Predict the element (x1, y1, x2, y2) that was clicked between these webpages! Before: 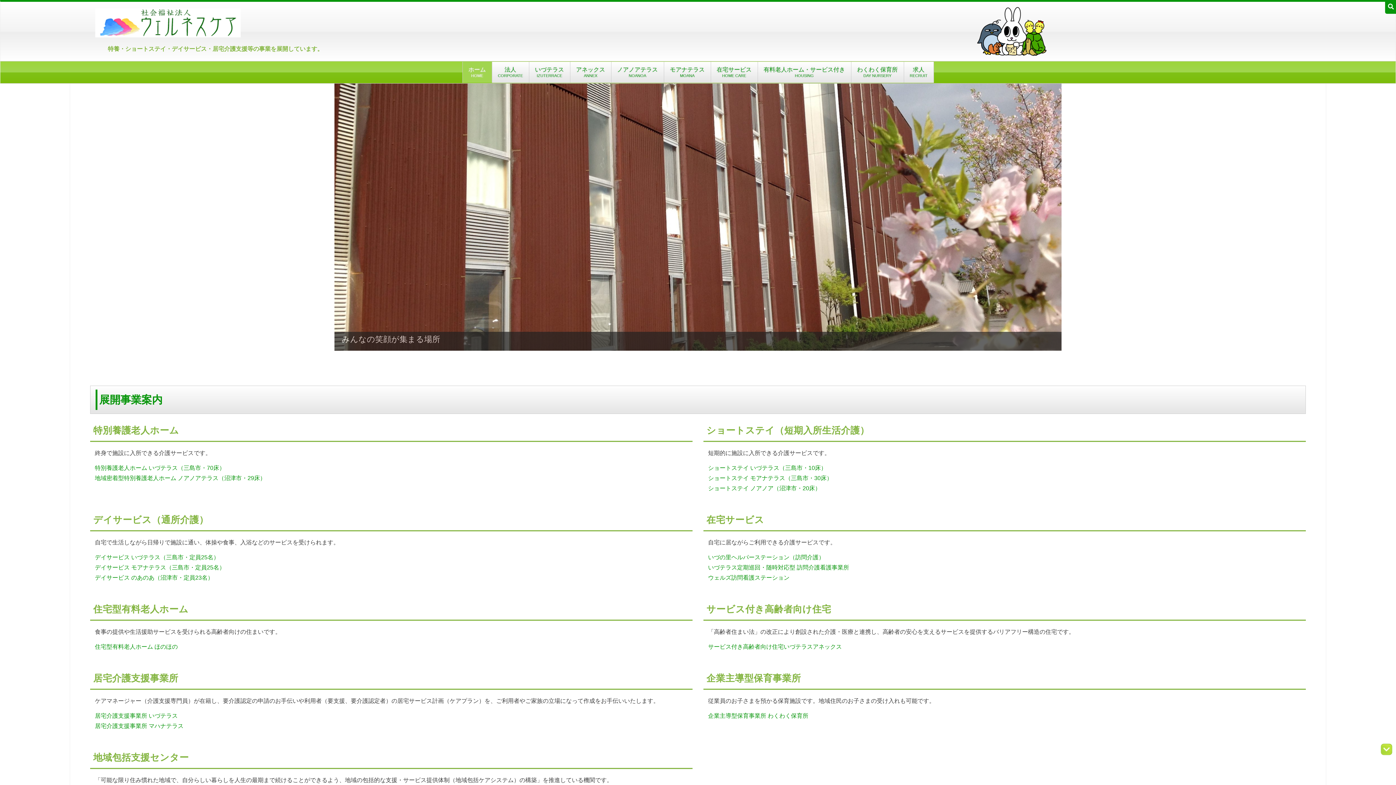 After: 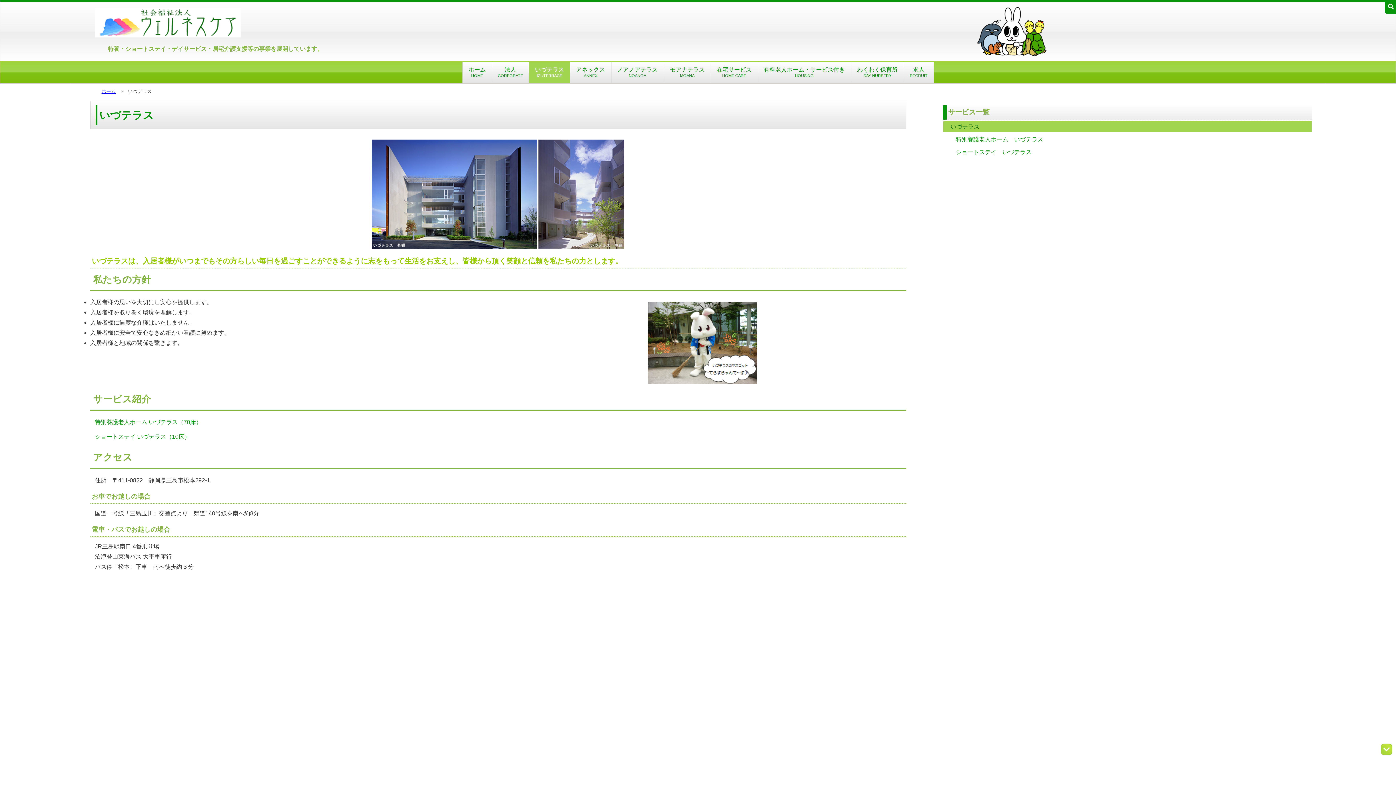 Action: label: いづテラス

IZUTERRACE bbox: (529, 61, 570, 82)